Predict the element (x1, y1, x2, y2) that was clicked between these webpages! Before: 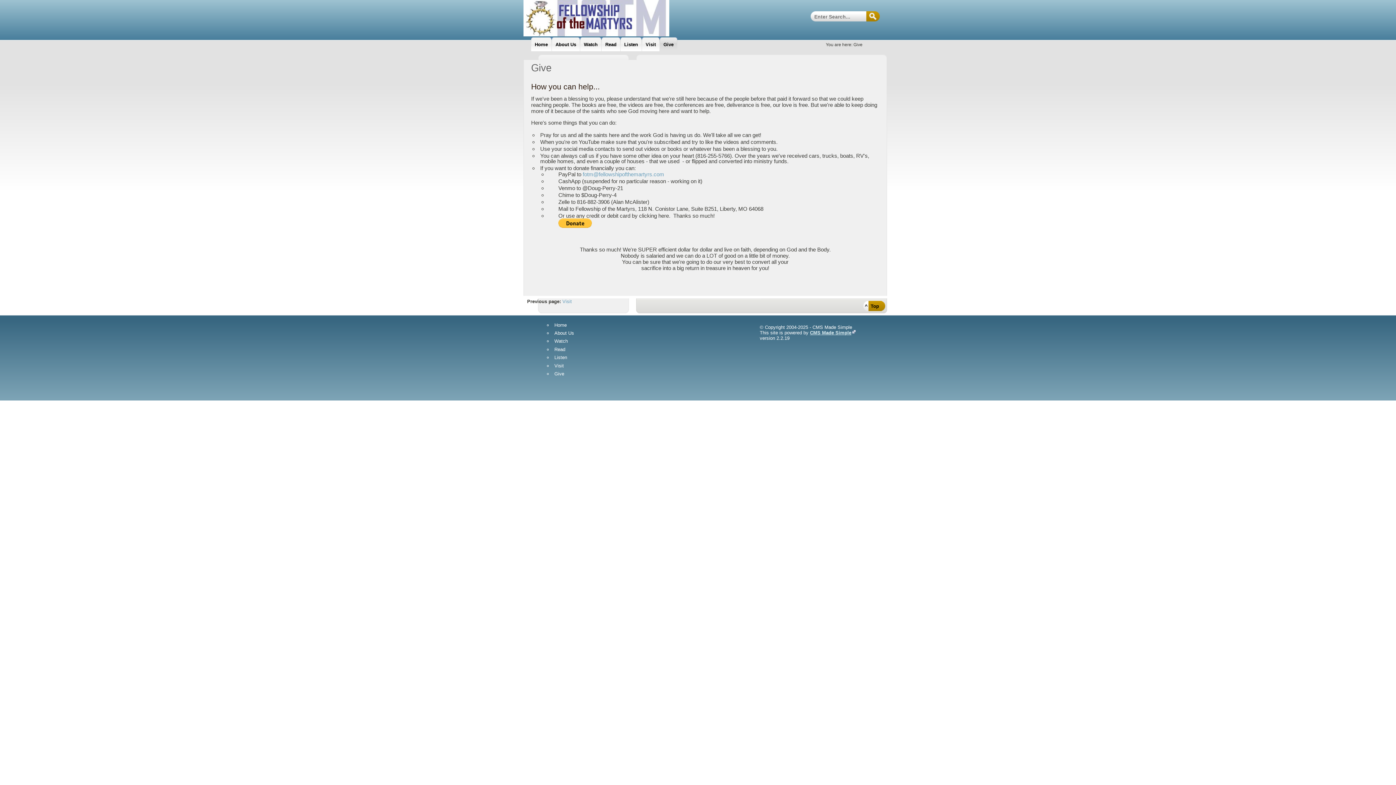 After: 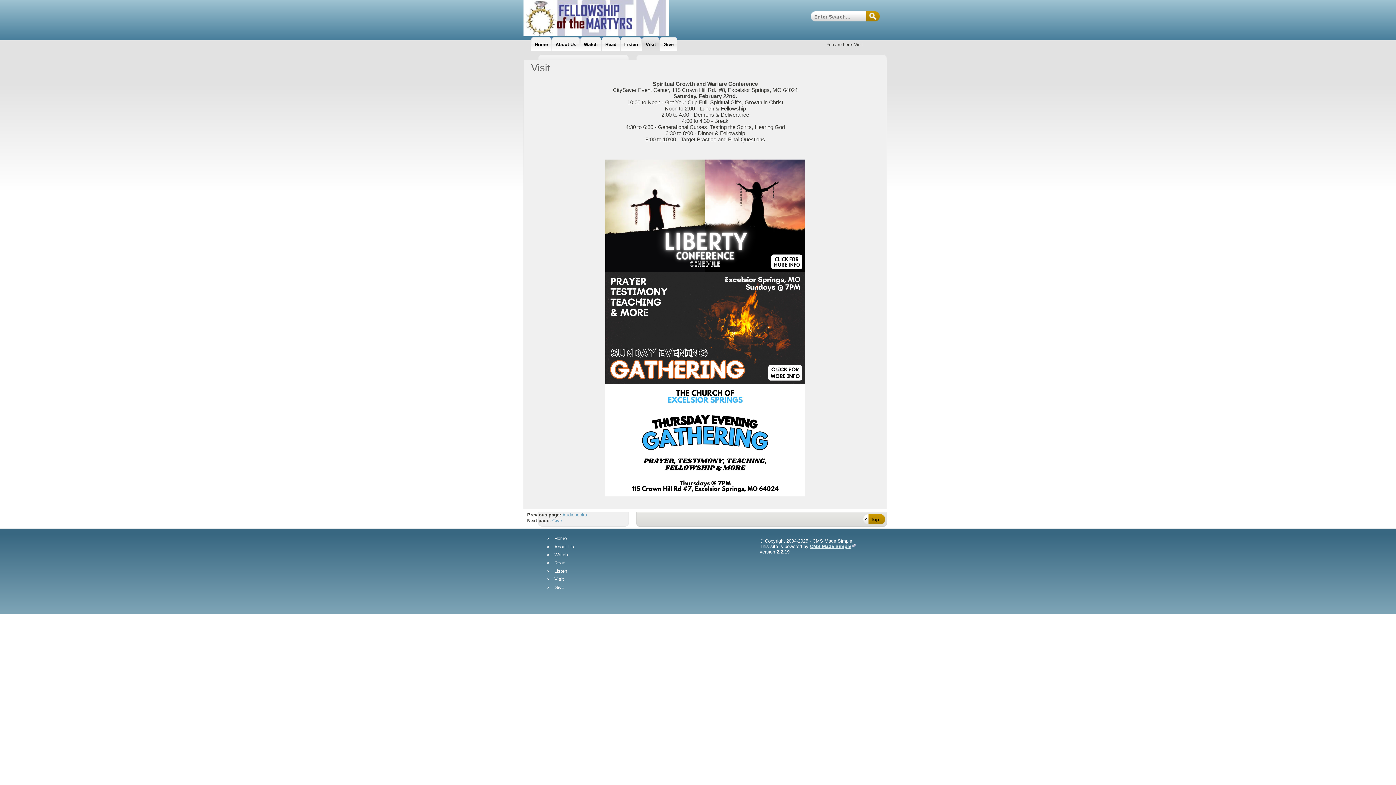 Action: bbox: (562, 298, 572, 304) label: Visit